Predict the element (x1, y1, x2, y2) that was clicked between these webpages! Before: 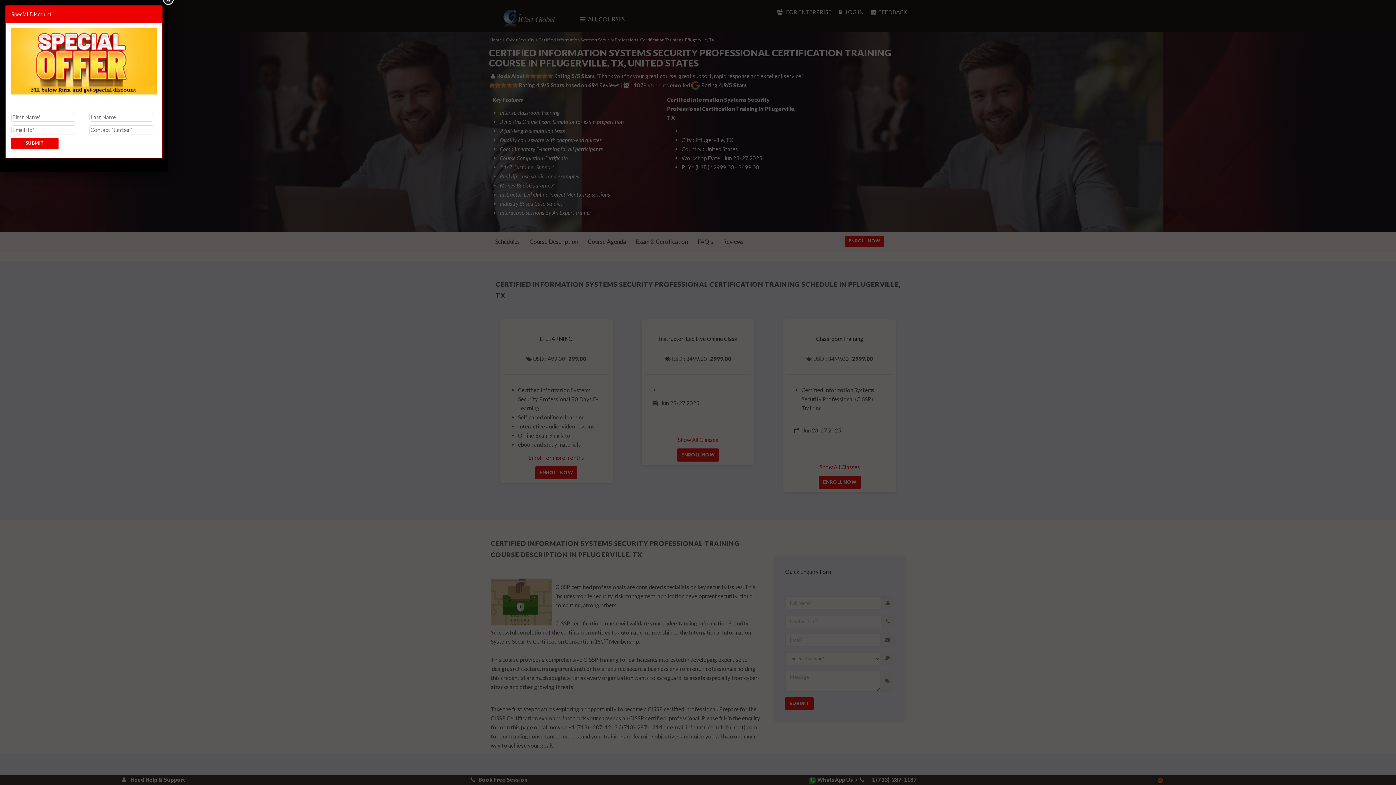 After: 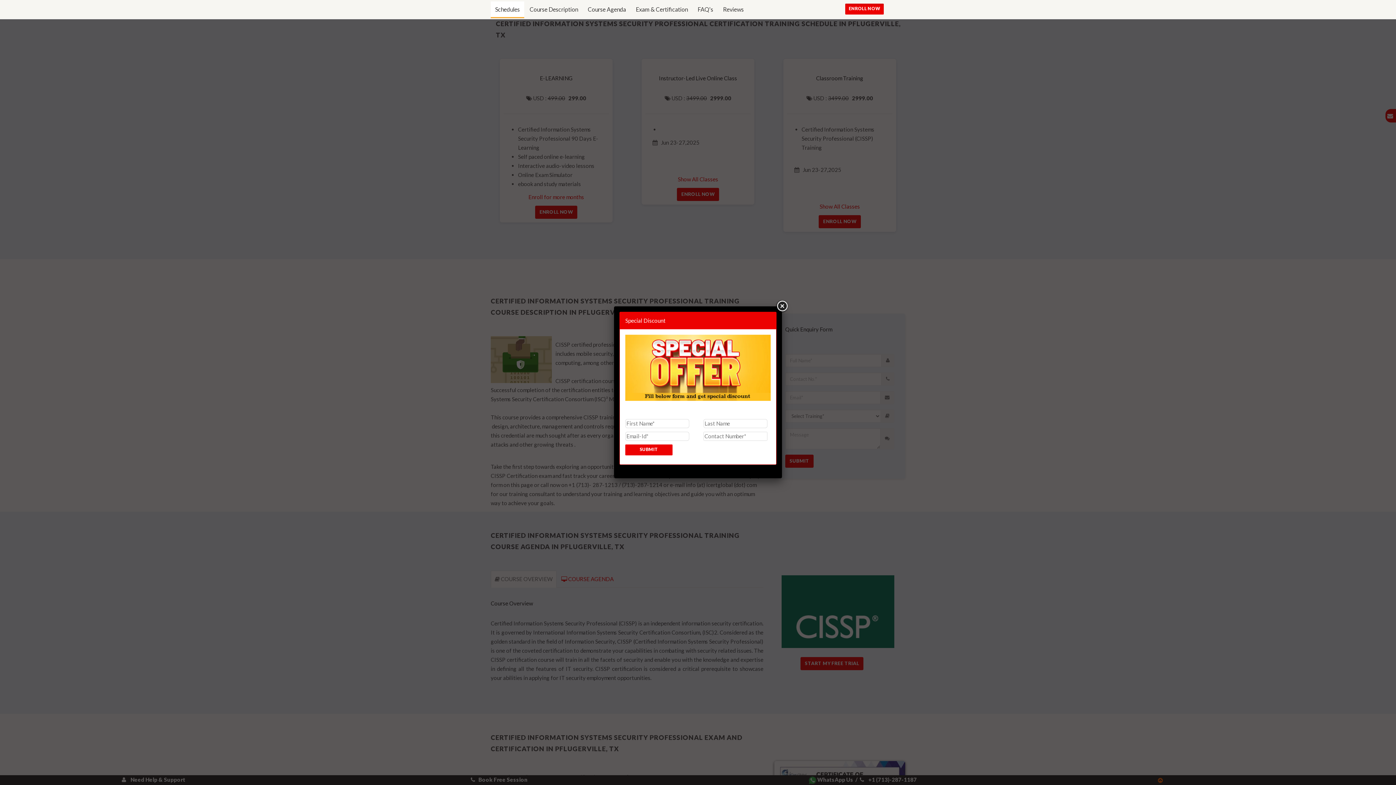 Action: label: Schedules bbox: (490, 233, 524, 249)